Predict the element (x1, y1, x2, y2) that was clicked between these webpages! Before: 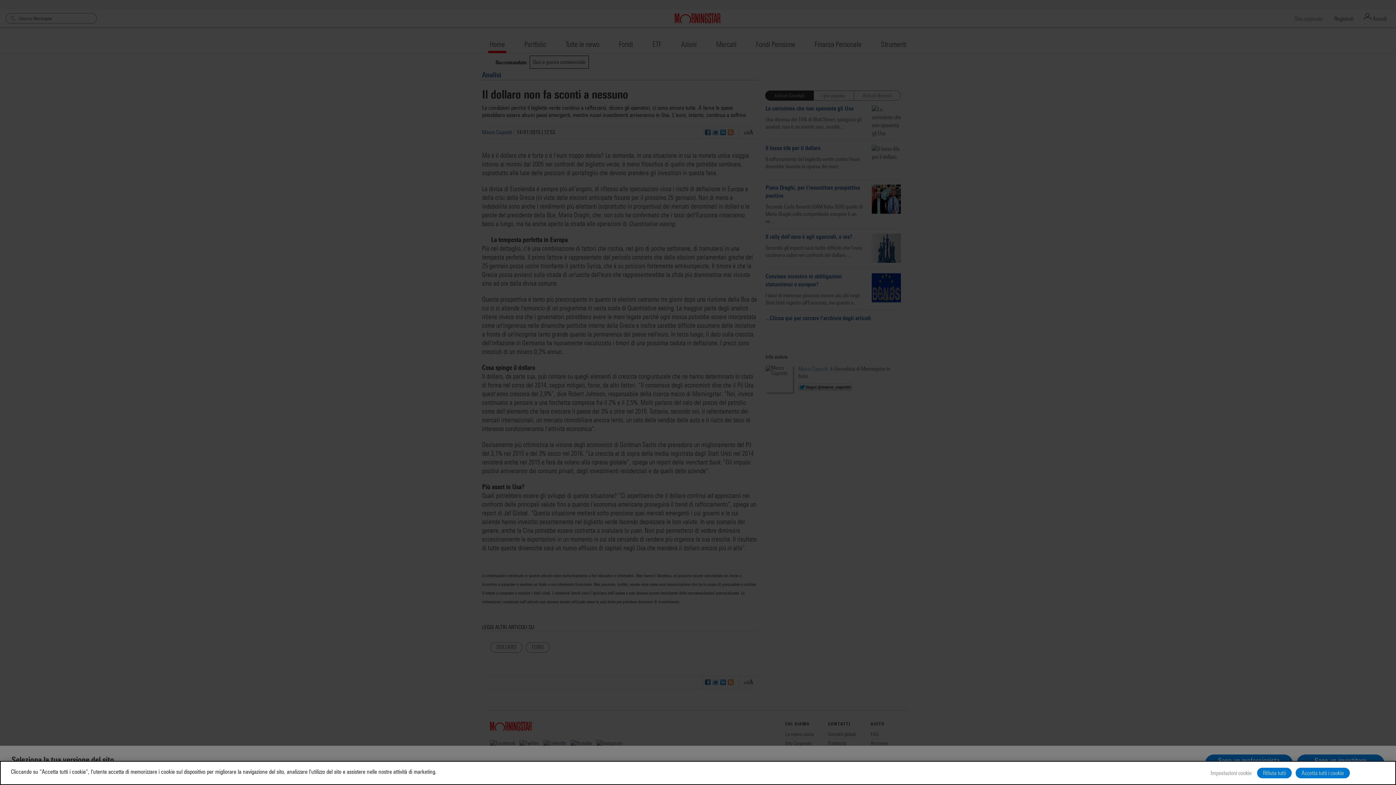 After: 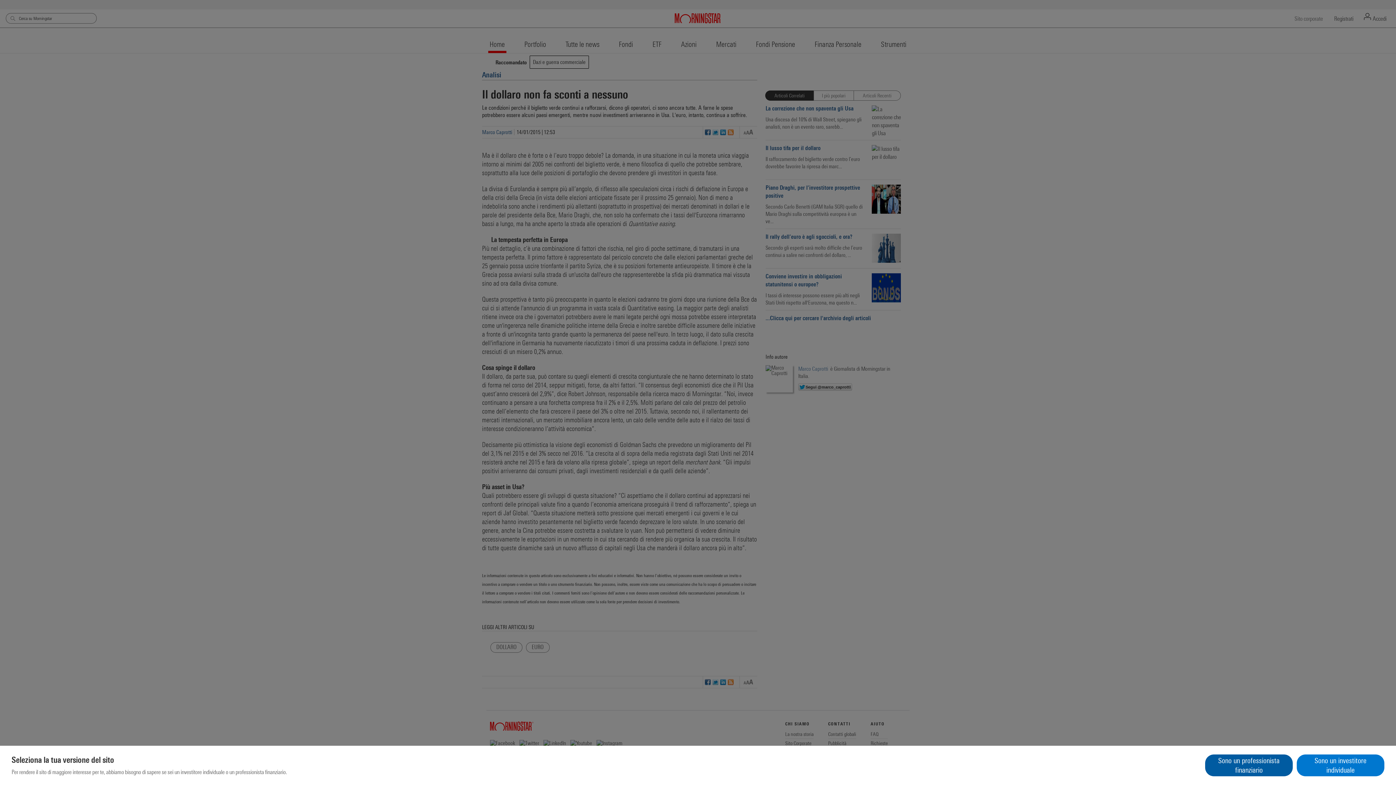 Action: bbox: (1257, 768, 1292, 778) label: Rifiuta tutti